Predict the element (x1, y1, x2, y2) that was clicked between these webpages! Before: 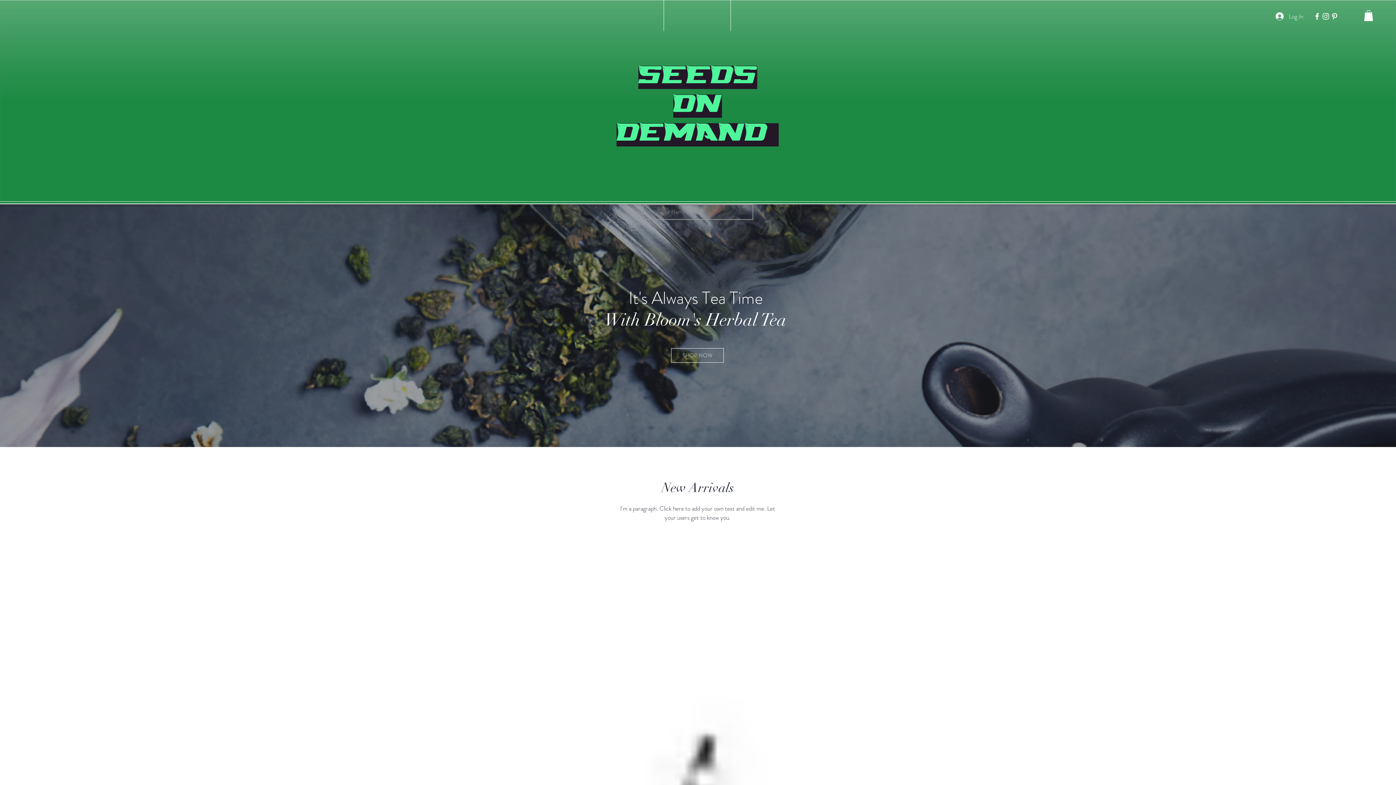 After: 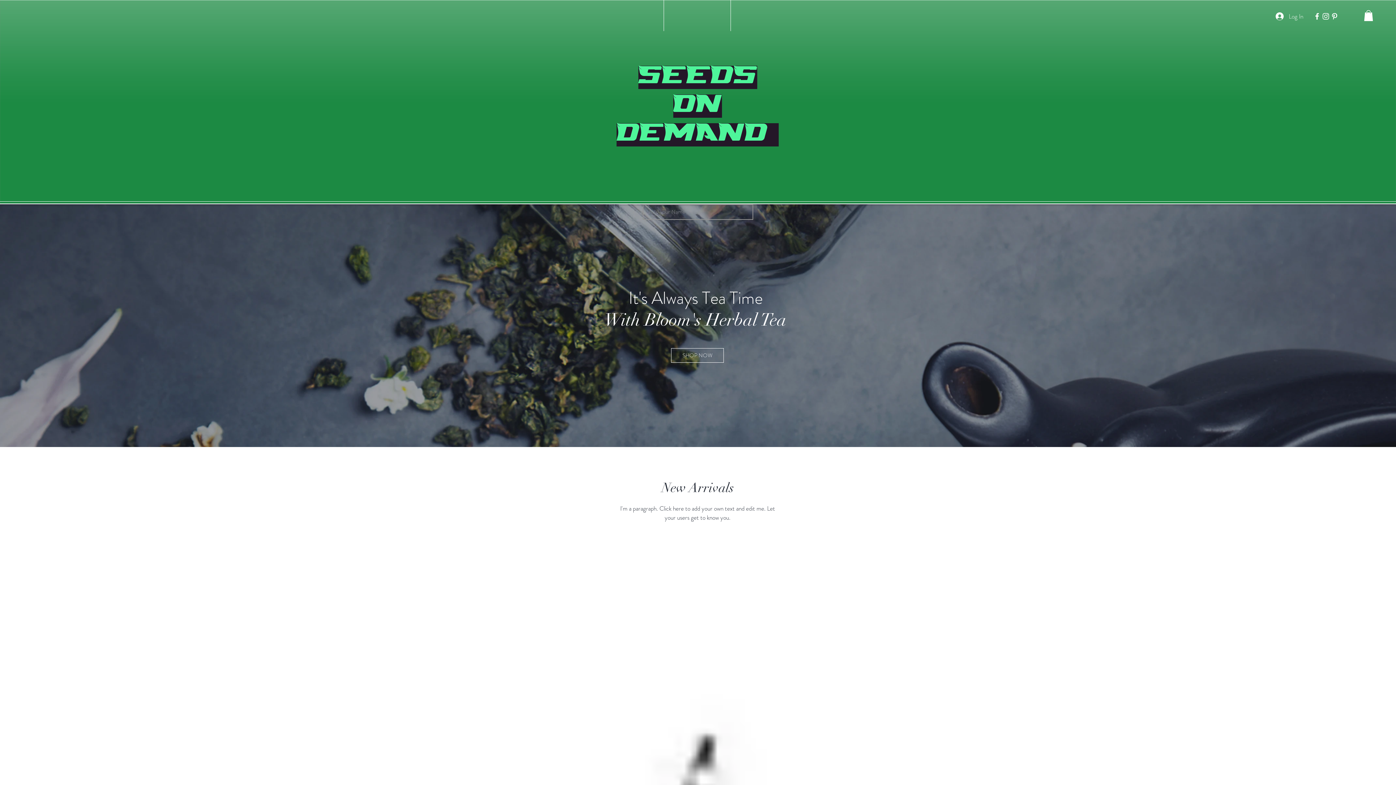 Action: bbox: (1321, 12, 1330, 20)